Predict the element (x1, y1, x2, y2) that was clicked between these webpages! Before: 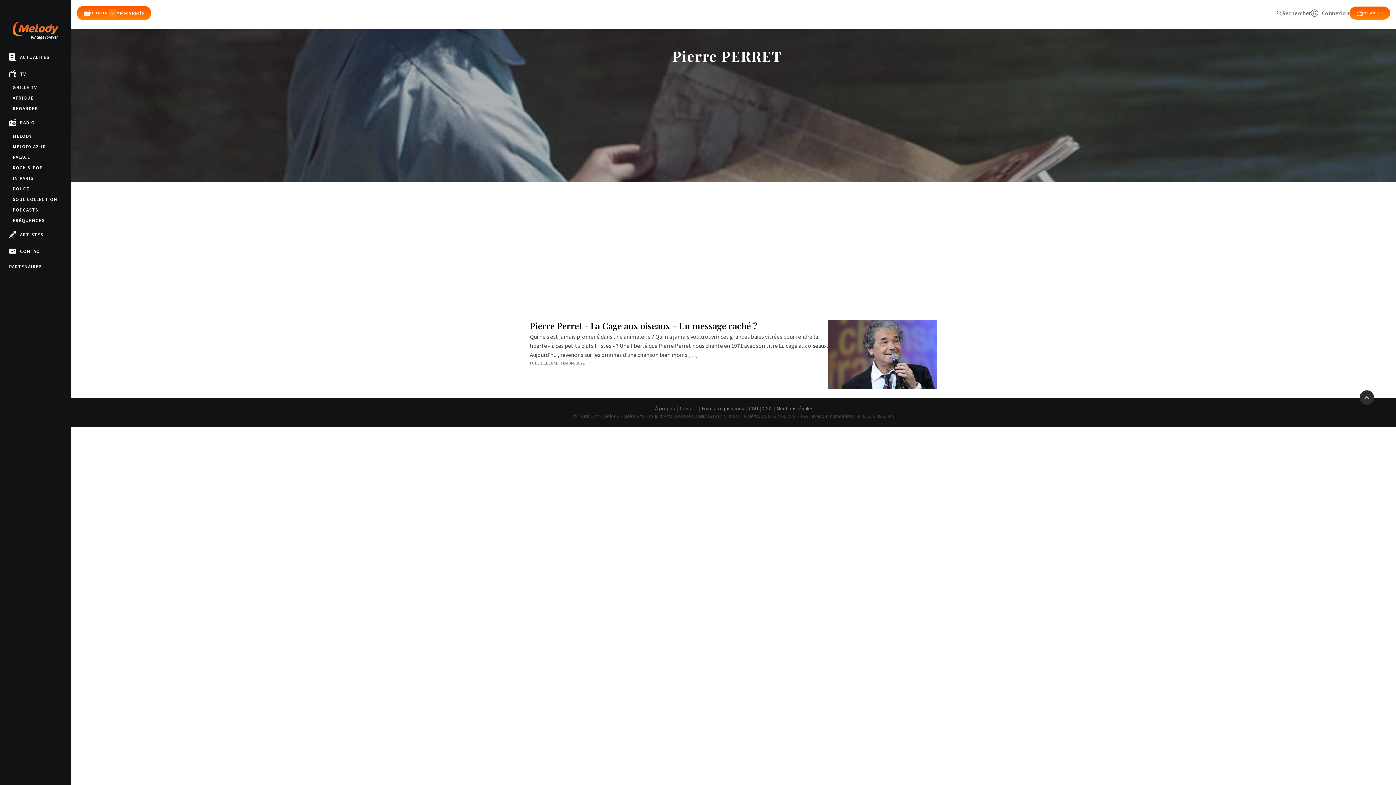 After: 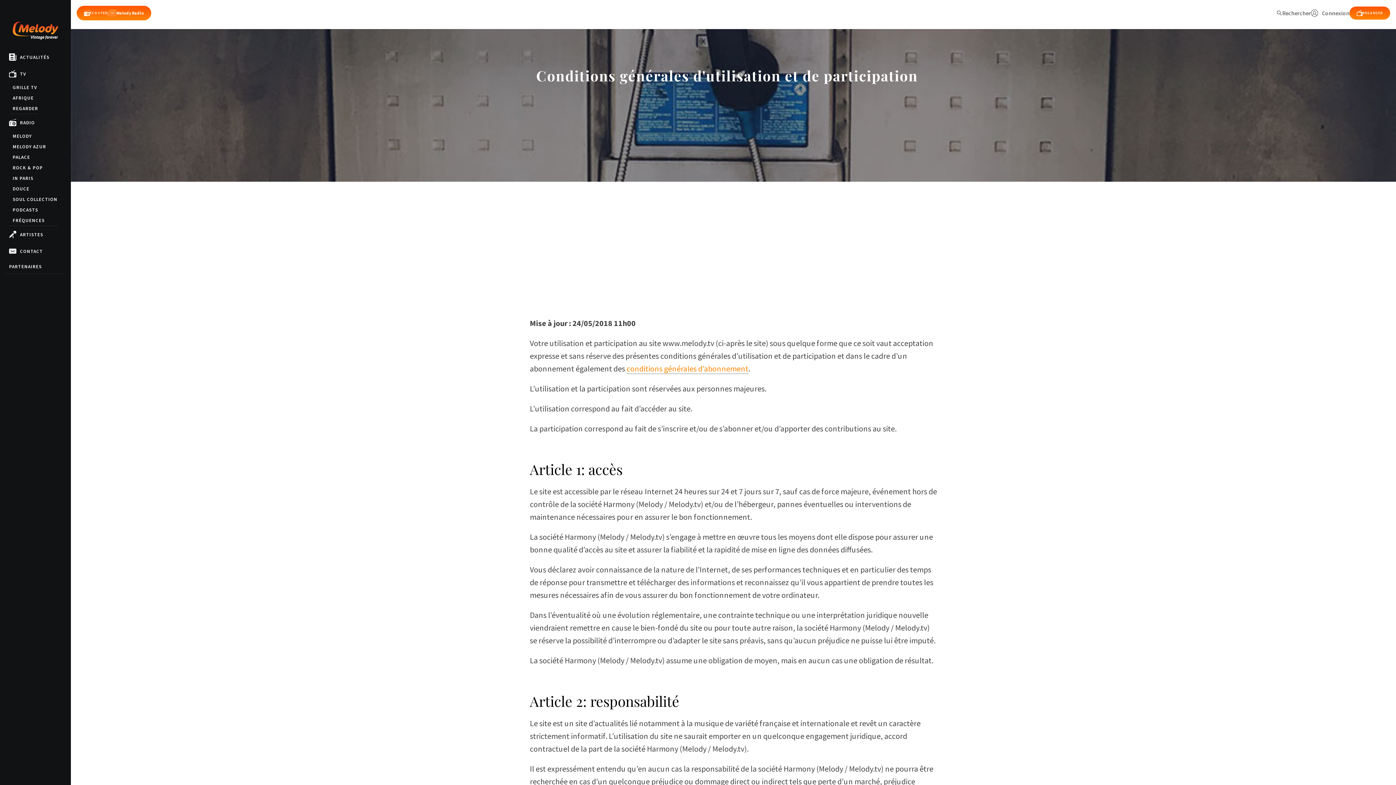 Action: bbox: (749, 405, 758, 412) label: CGU